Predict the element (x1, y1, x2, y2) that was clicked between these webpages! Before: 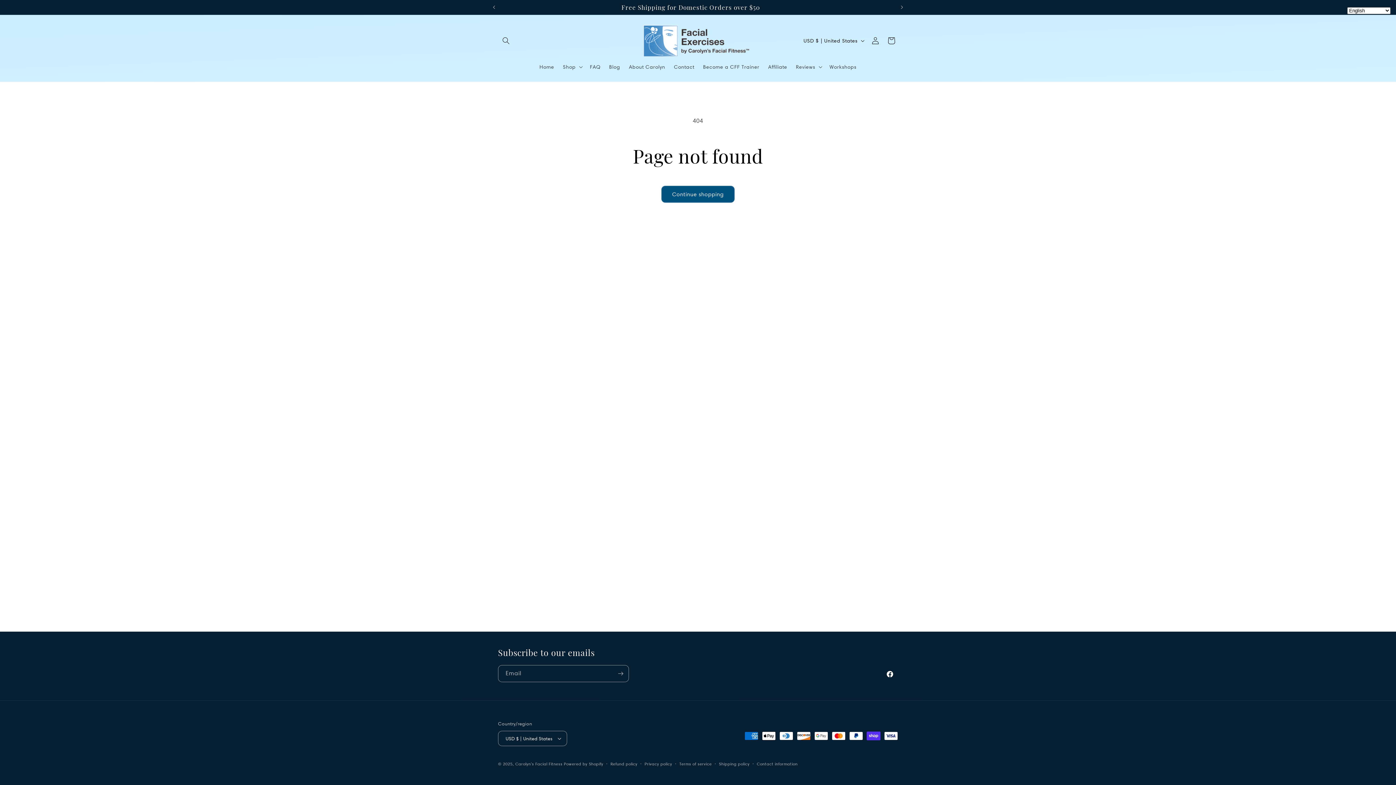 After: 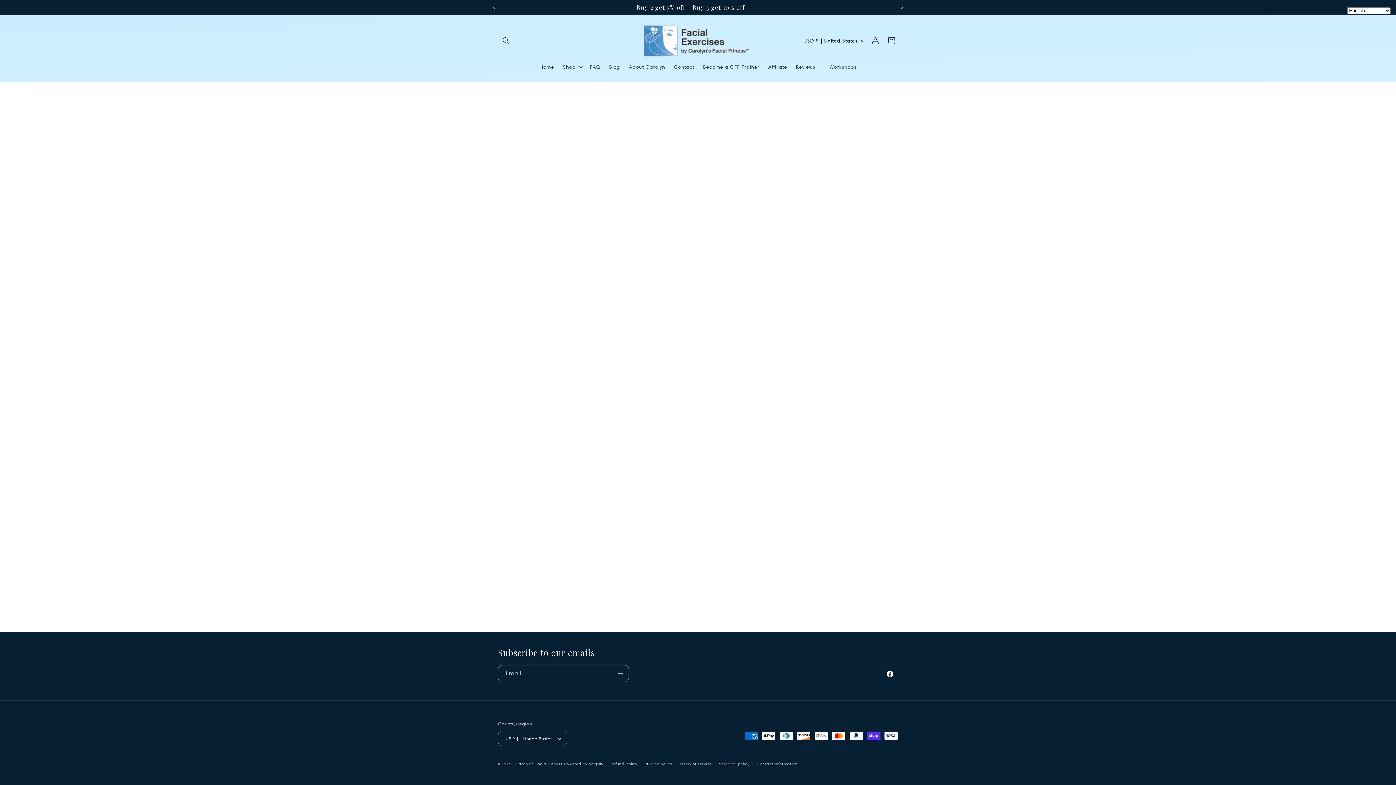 Action: bbox: (764, 59, 791, 74) label: Affiliate